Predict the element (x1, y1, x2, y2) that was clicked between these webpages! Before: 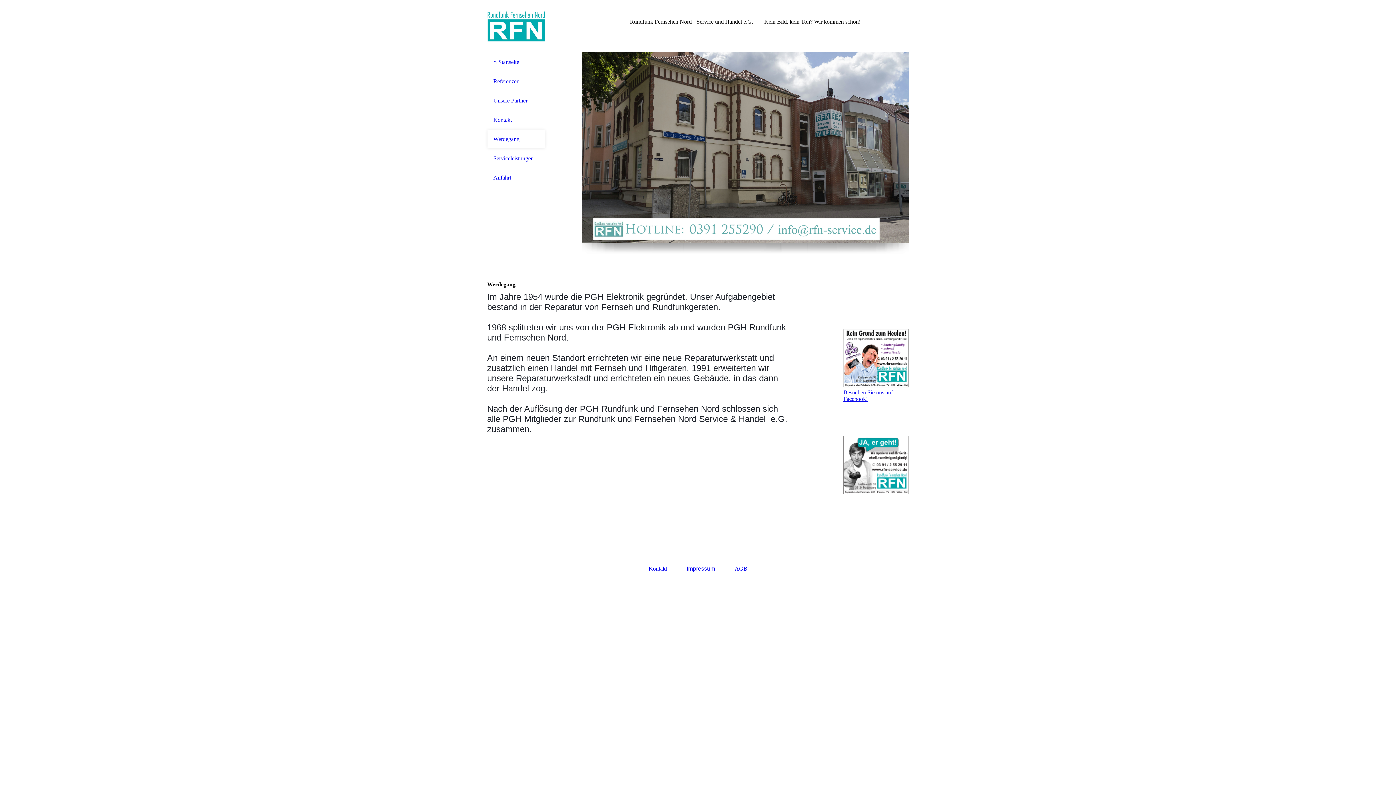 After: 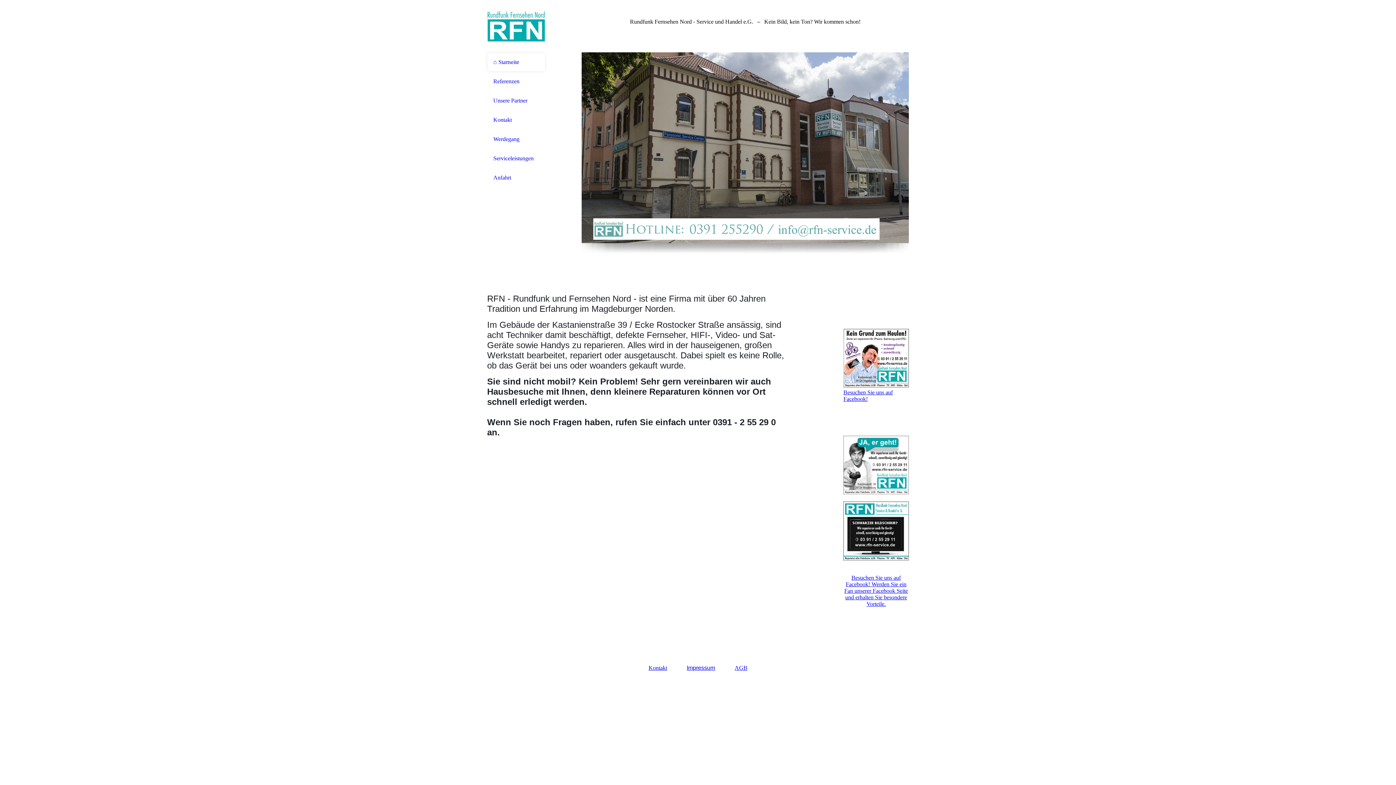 Action: bbox: (487, 0, 545, 52)